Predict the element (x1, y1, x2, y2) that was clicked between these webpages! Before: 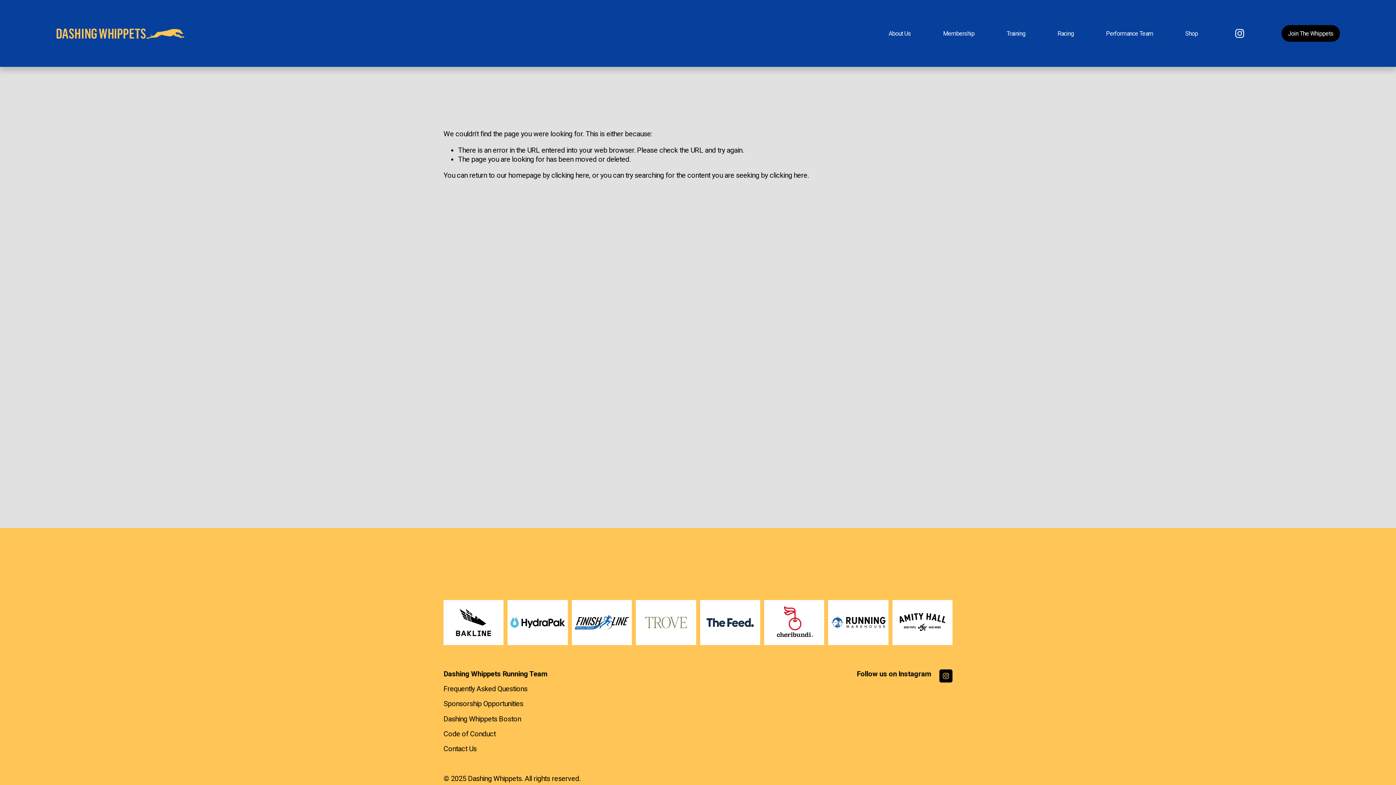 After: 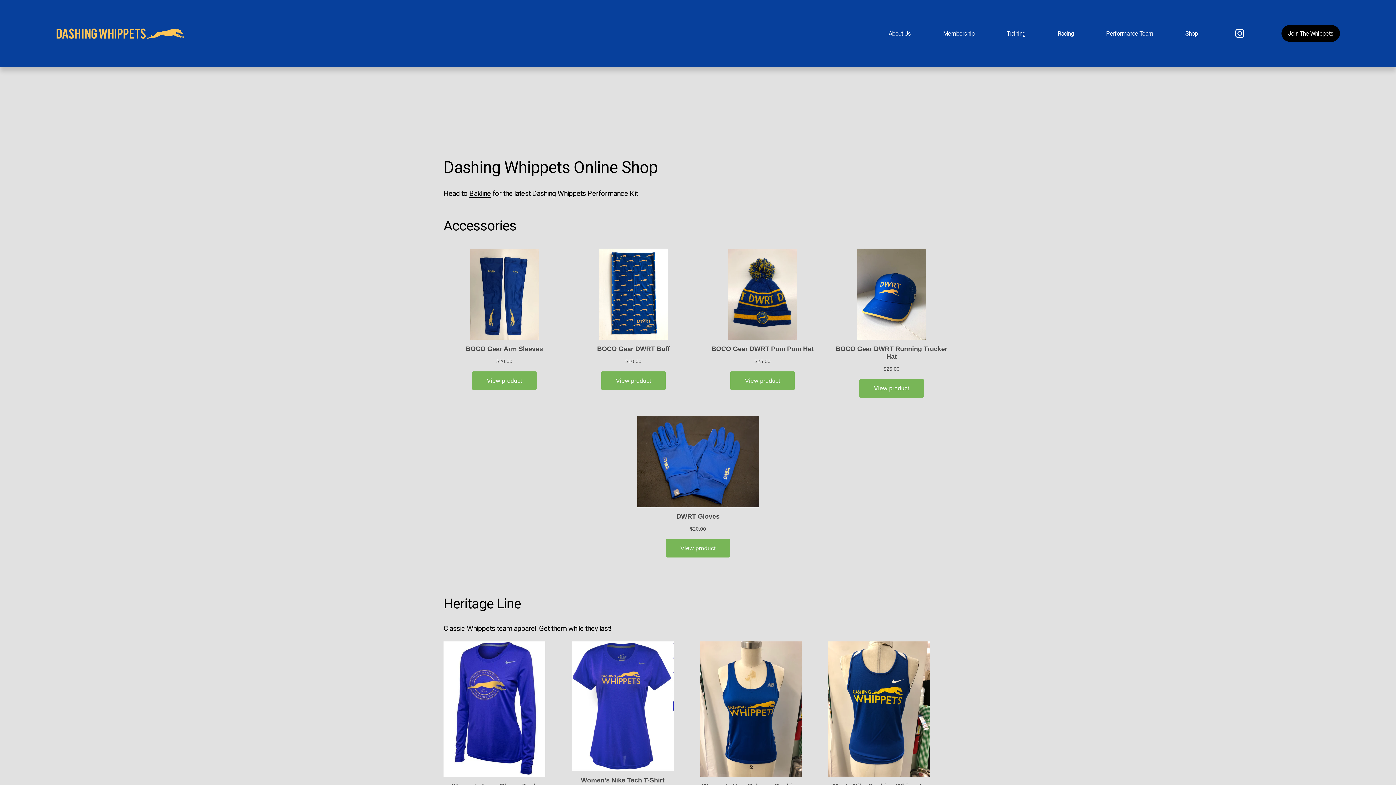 Action: label: Shop bbox: (1185, 29, 1198, 37)